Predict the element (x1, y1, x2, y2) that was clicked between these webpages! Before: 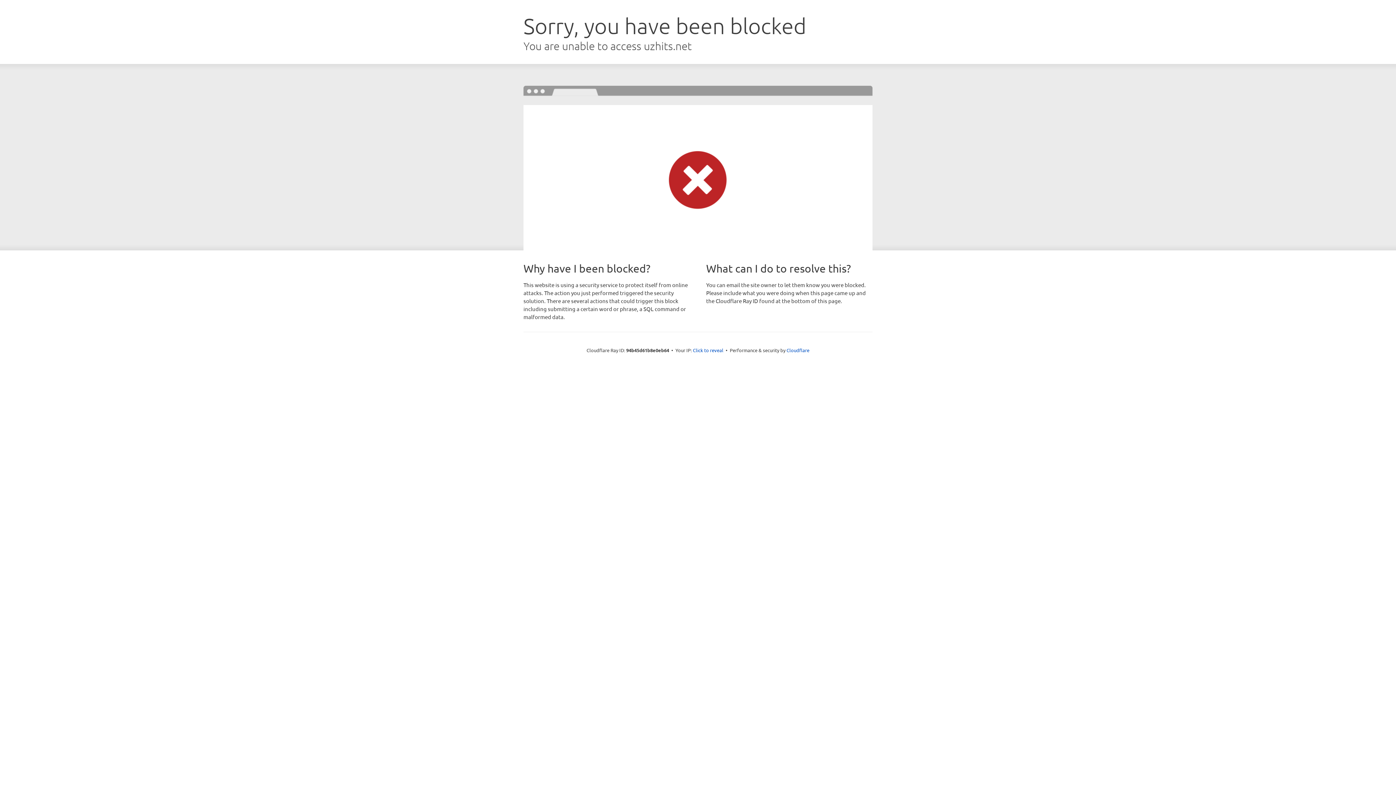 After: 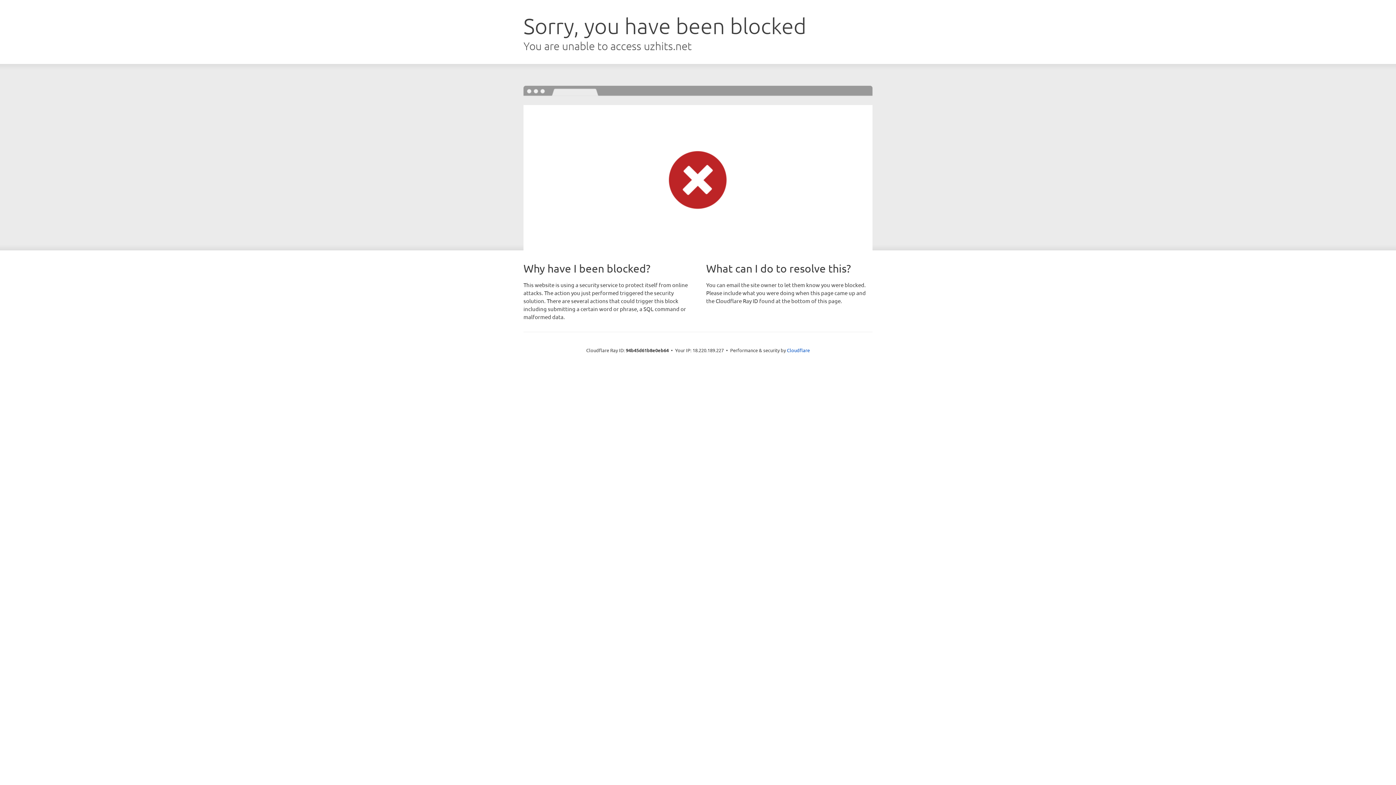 Action: bbox: (693, 346, 723, 353) label: Click to reveal